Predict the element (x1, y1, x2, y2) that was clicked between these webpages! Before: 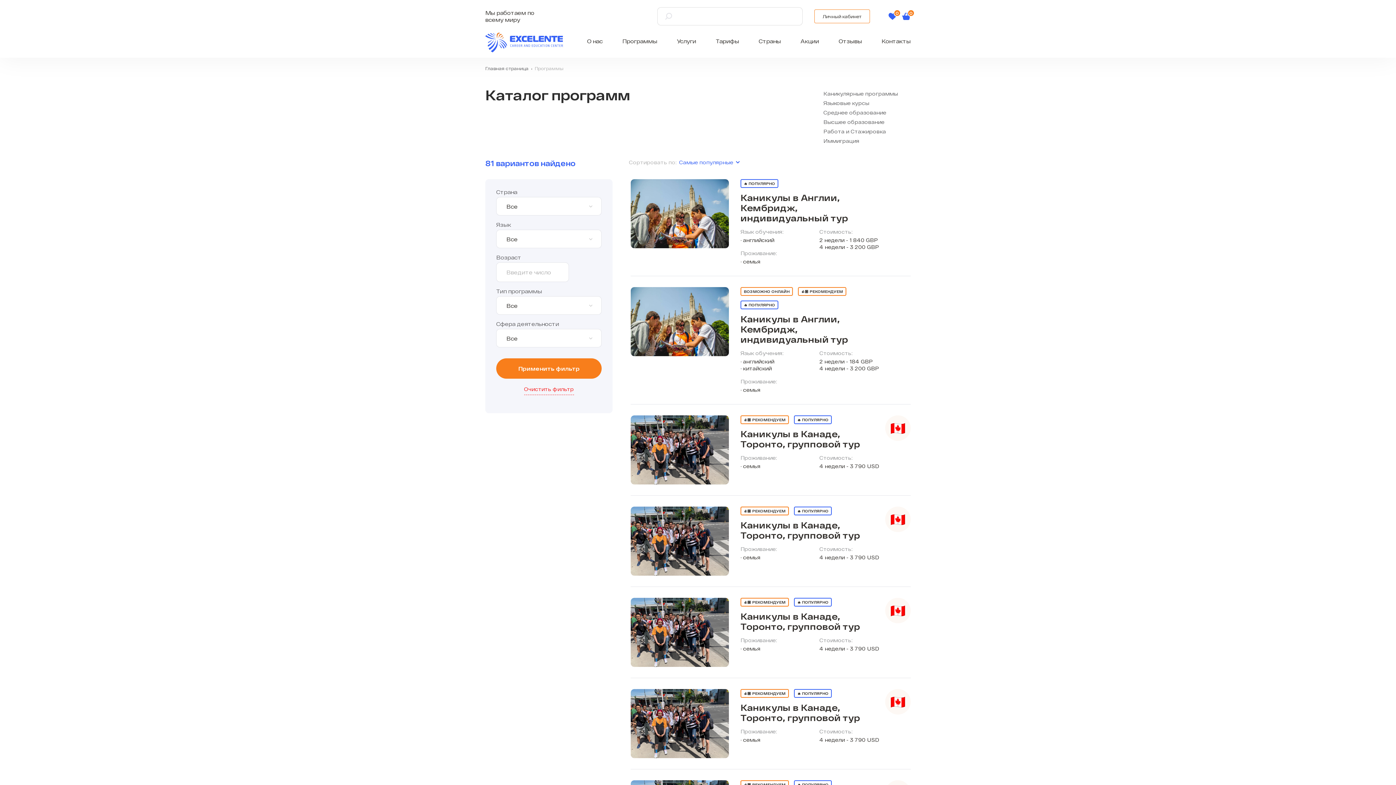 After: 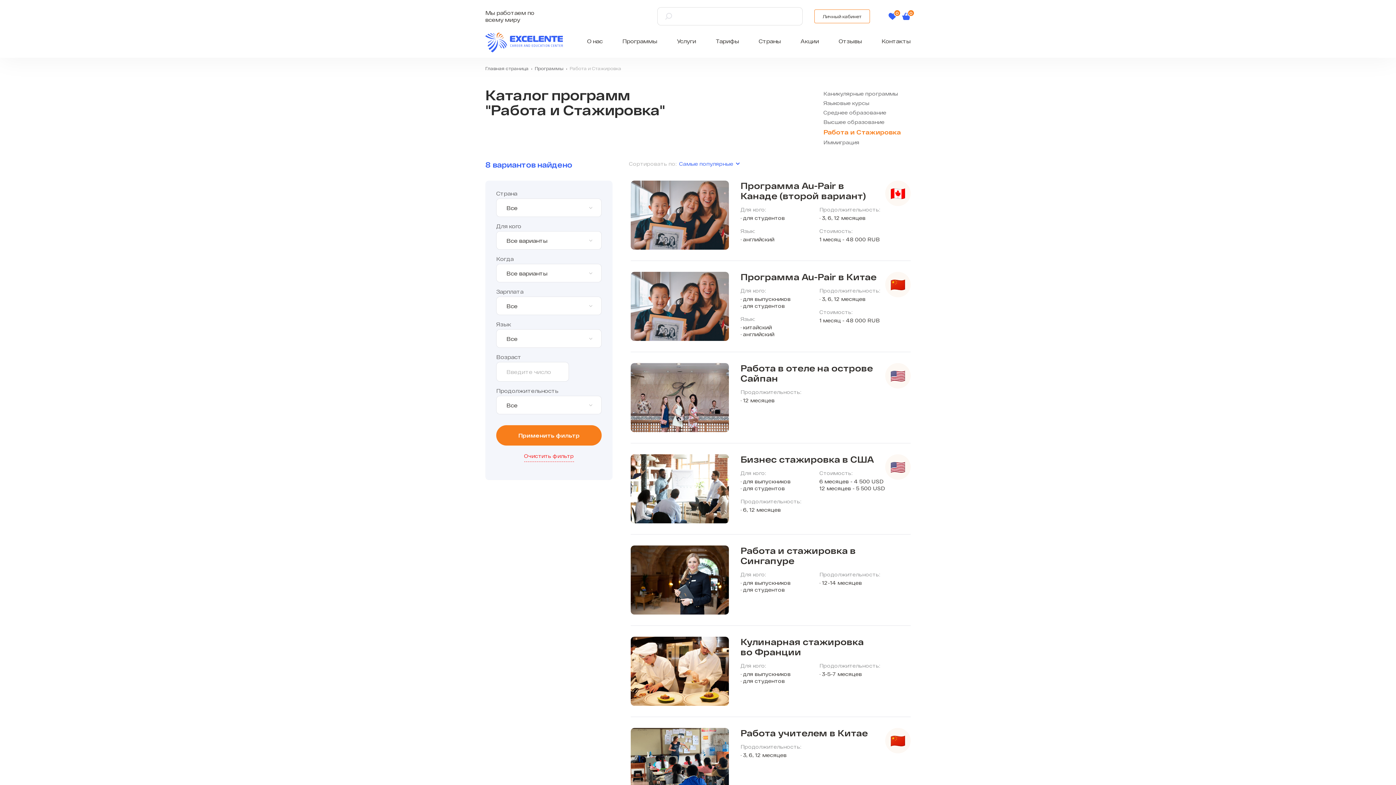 Action: label: Работа и Стажировка bbox: (823, 128, 910, 134)